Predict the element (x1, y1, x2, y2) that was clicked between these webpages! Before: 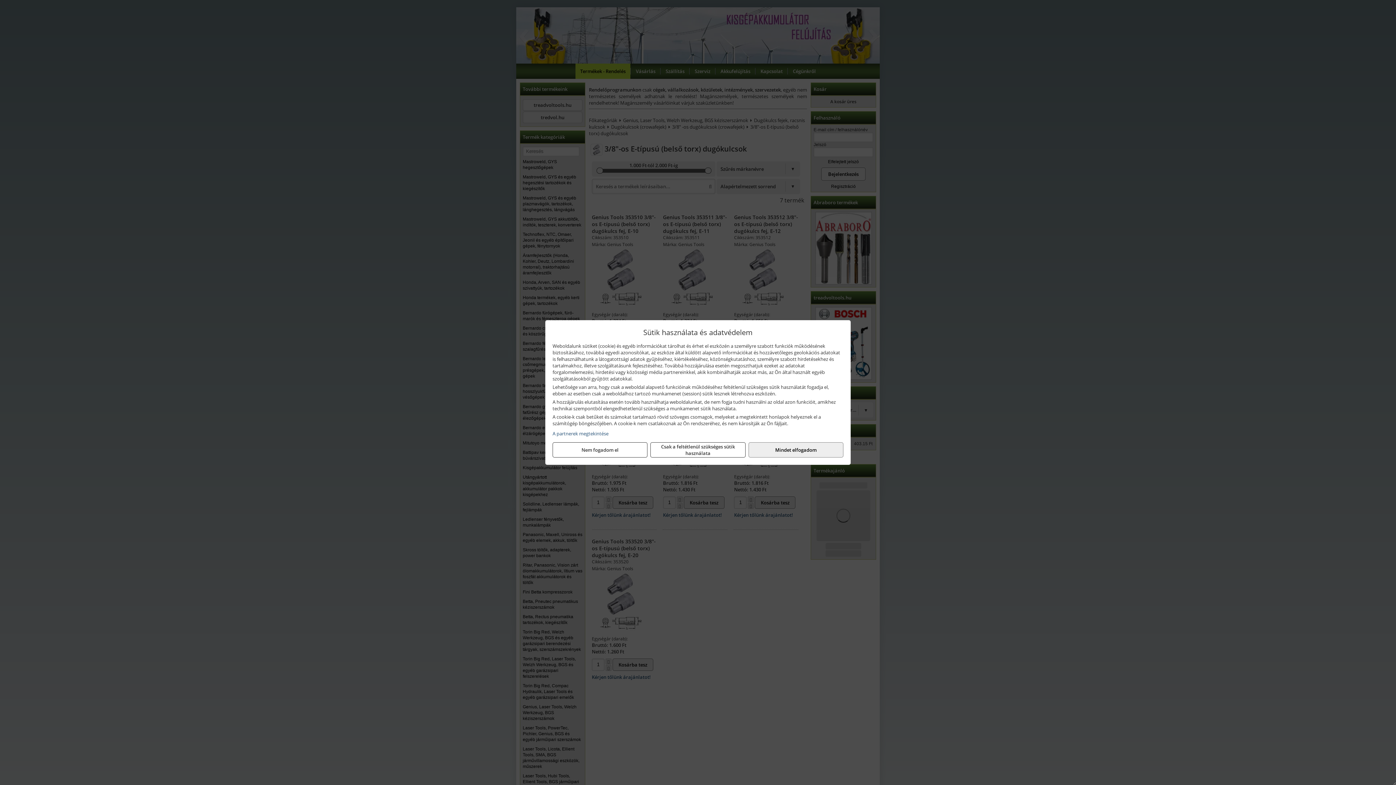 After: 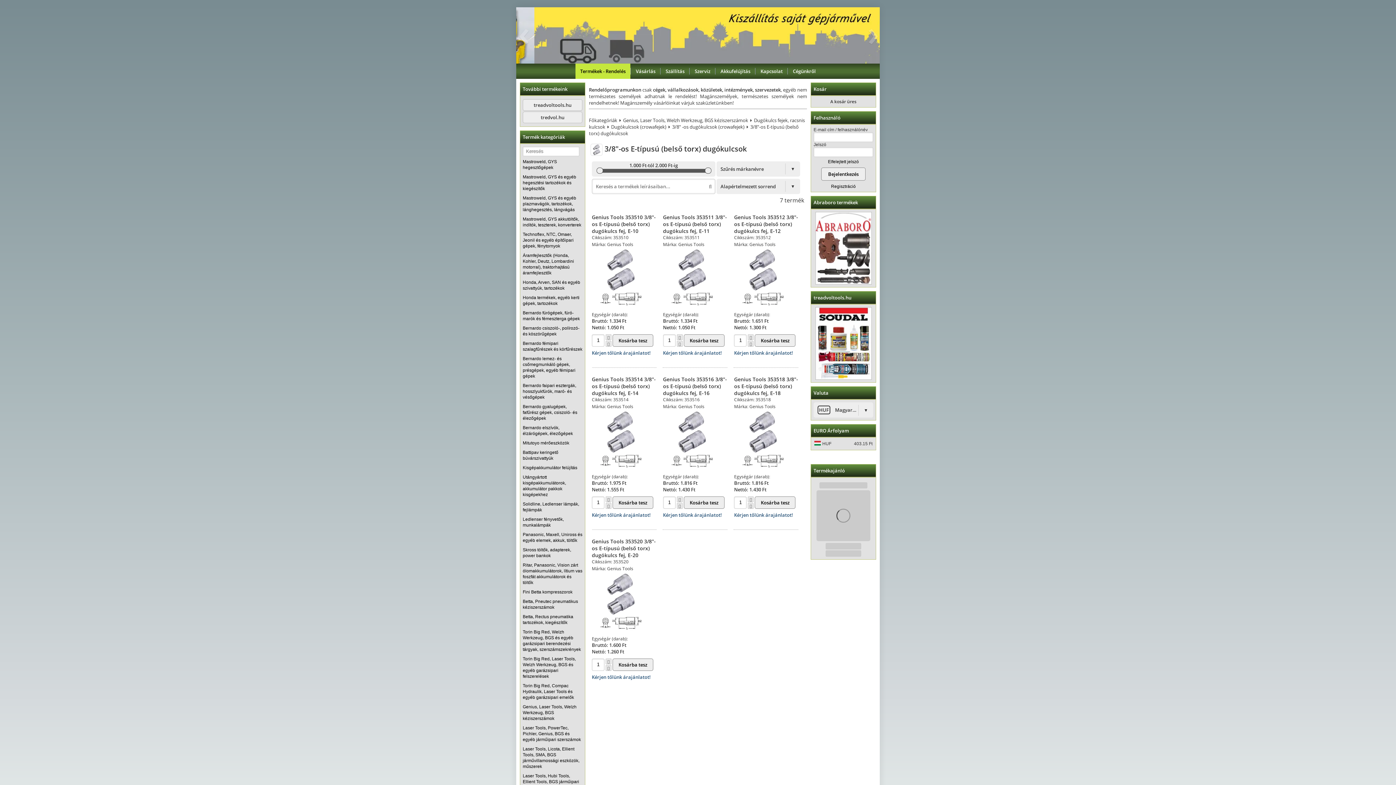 Action: bbox: (748, 442, 843, 457) label: Mindet elfogadom